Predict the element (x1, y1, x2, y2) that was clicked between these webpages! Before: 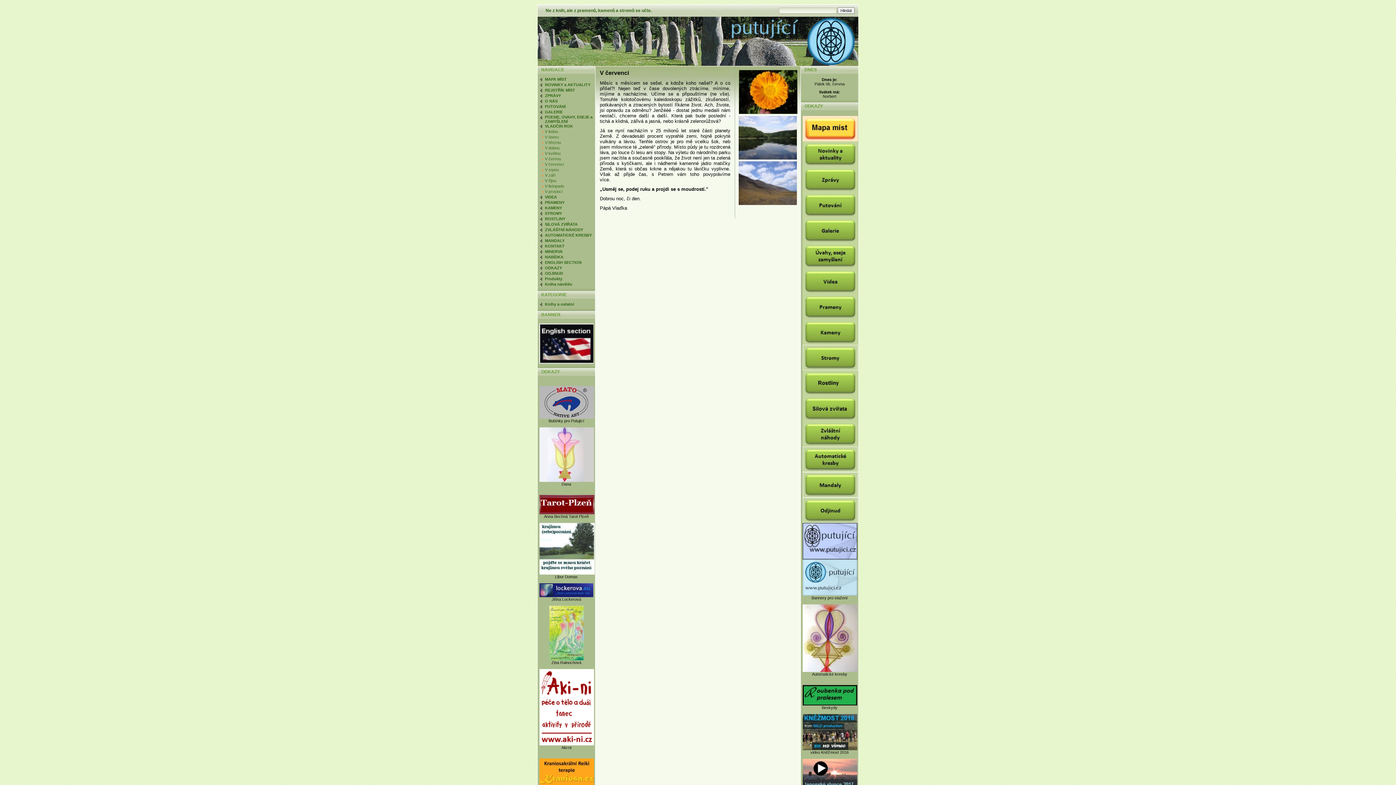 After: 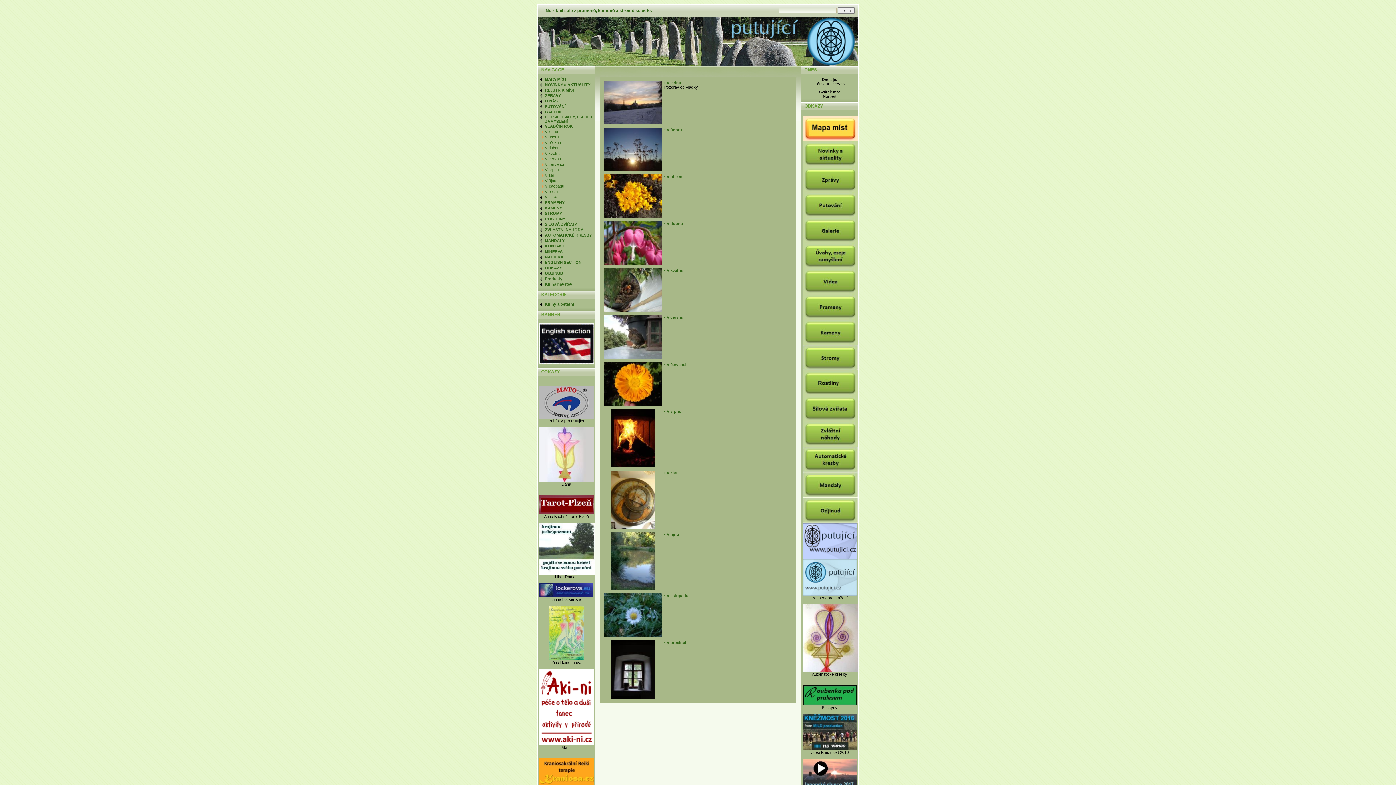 Action: label: VLADČIN ROK bbox: (545, 124, 573, 128)